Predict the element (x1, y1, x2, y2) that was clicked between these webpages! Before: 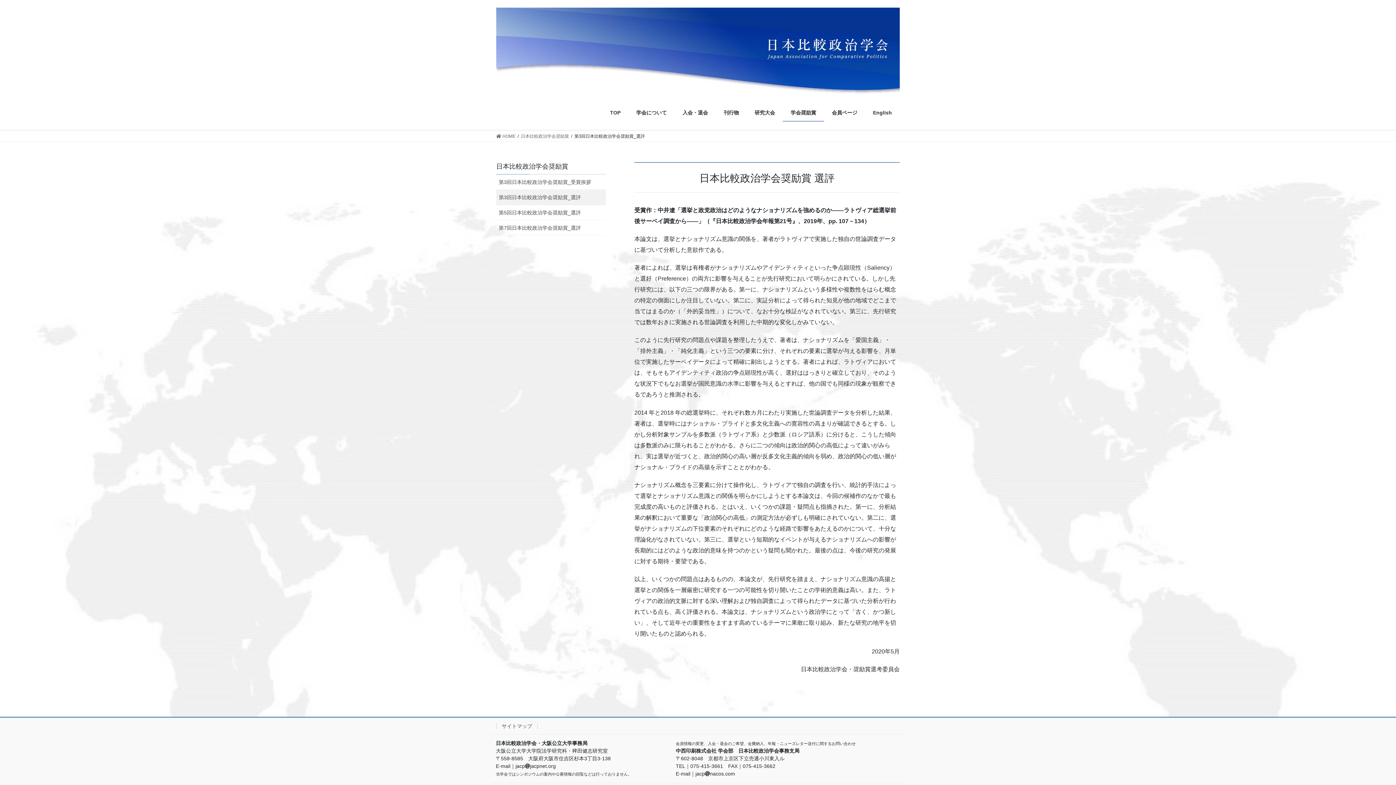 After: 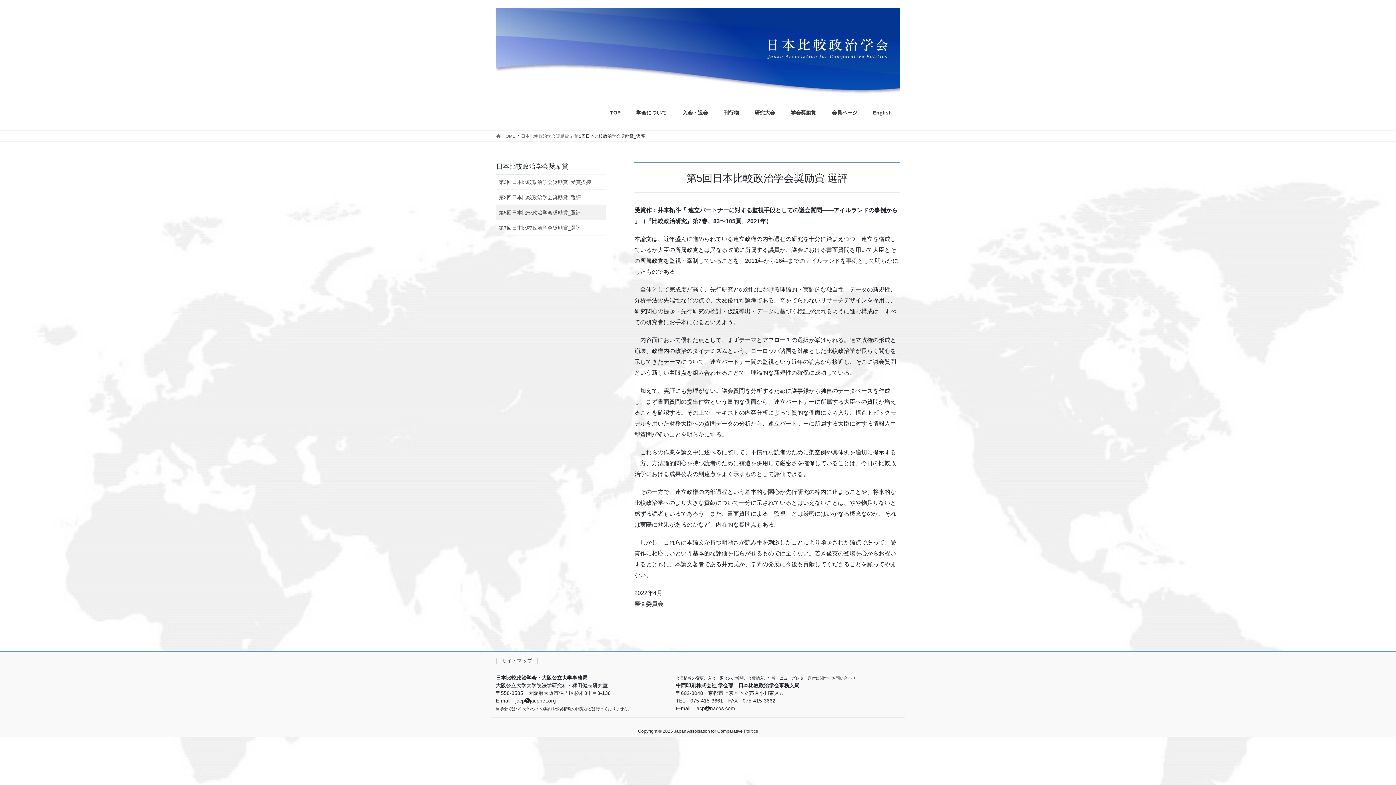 Action: bbox: (496, 205, 606, 220) label: 第5回日本比較政治学会奨励賞_選評